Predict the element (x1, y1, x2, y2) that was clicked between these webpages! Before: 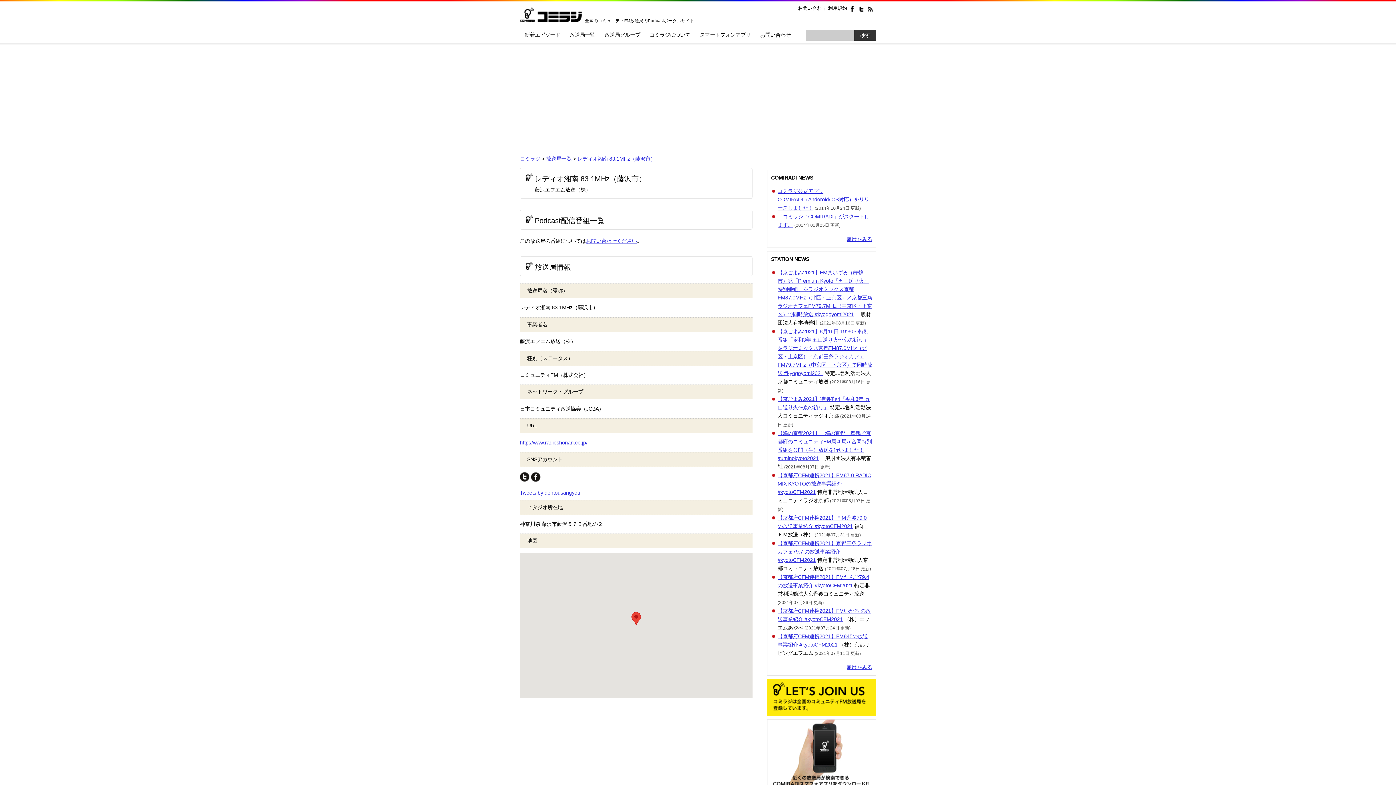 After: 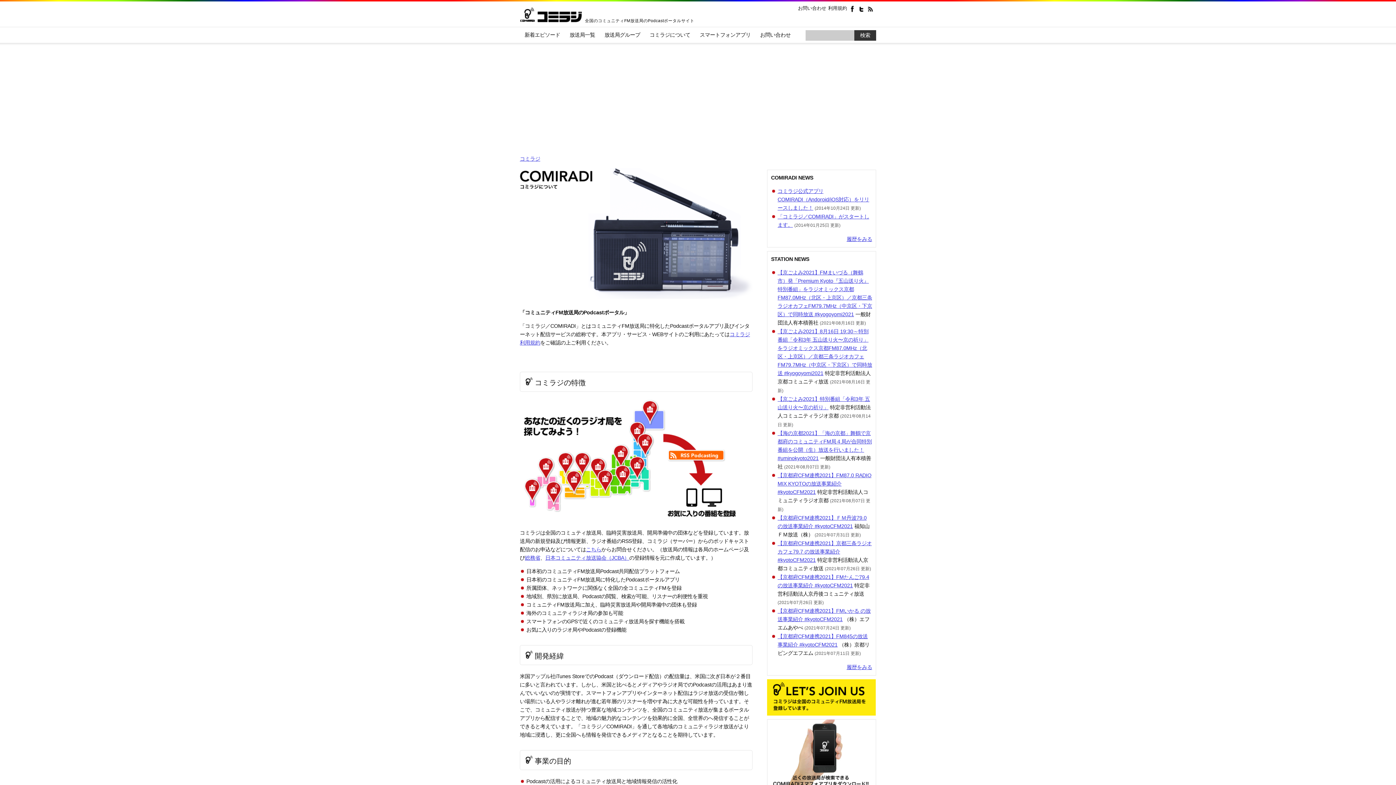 Action: bbox: (649, 32, 690, 37) label: コミラジについて